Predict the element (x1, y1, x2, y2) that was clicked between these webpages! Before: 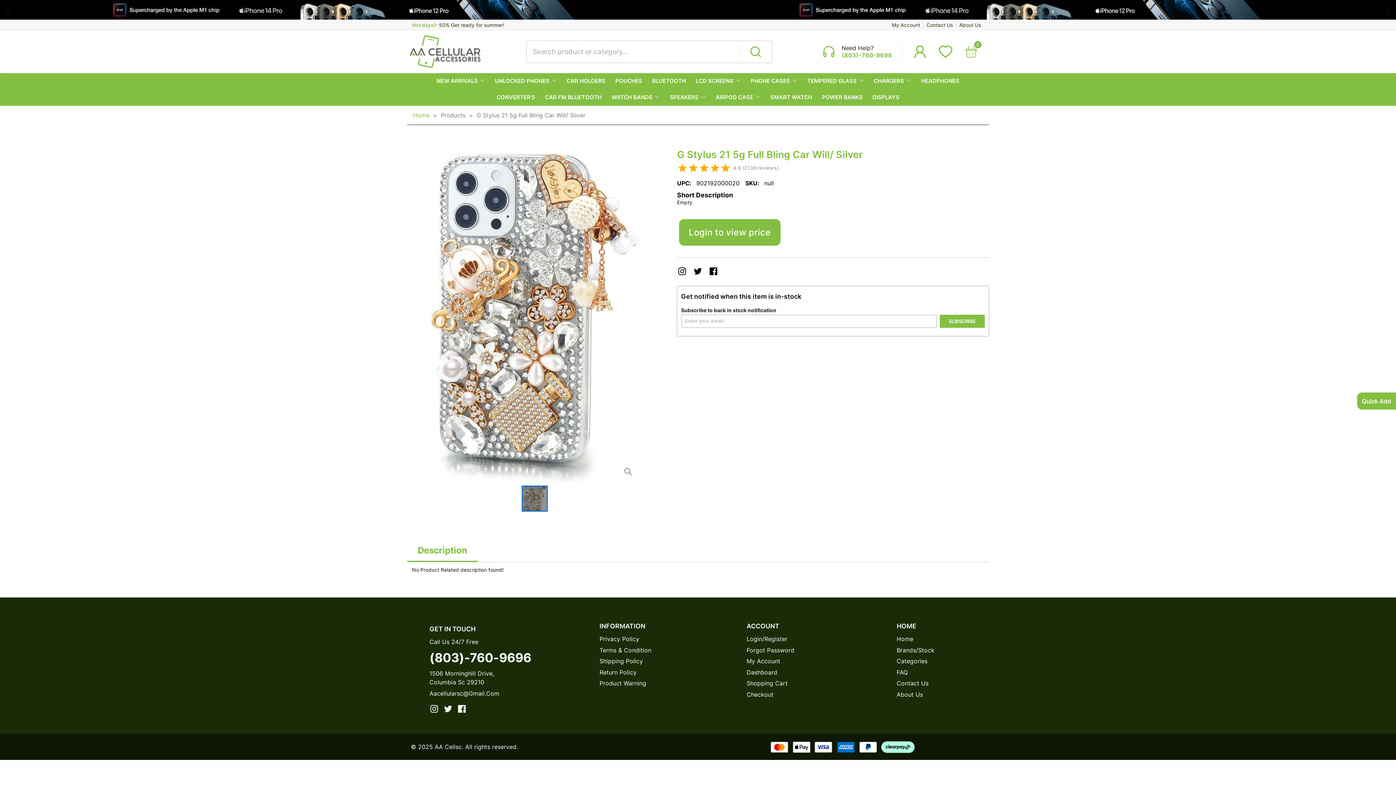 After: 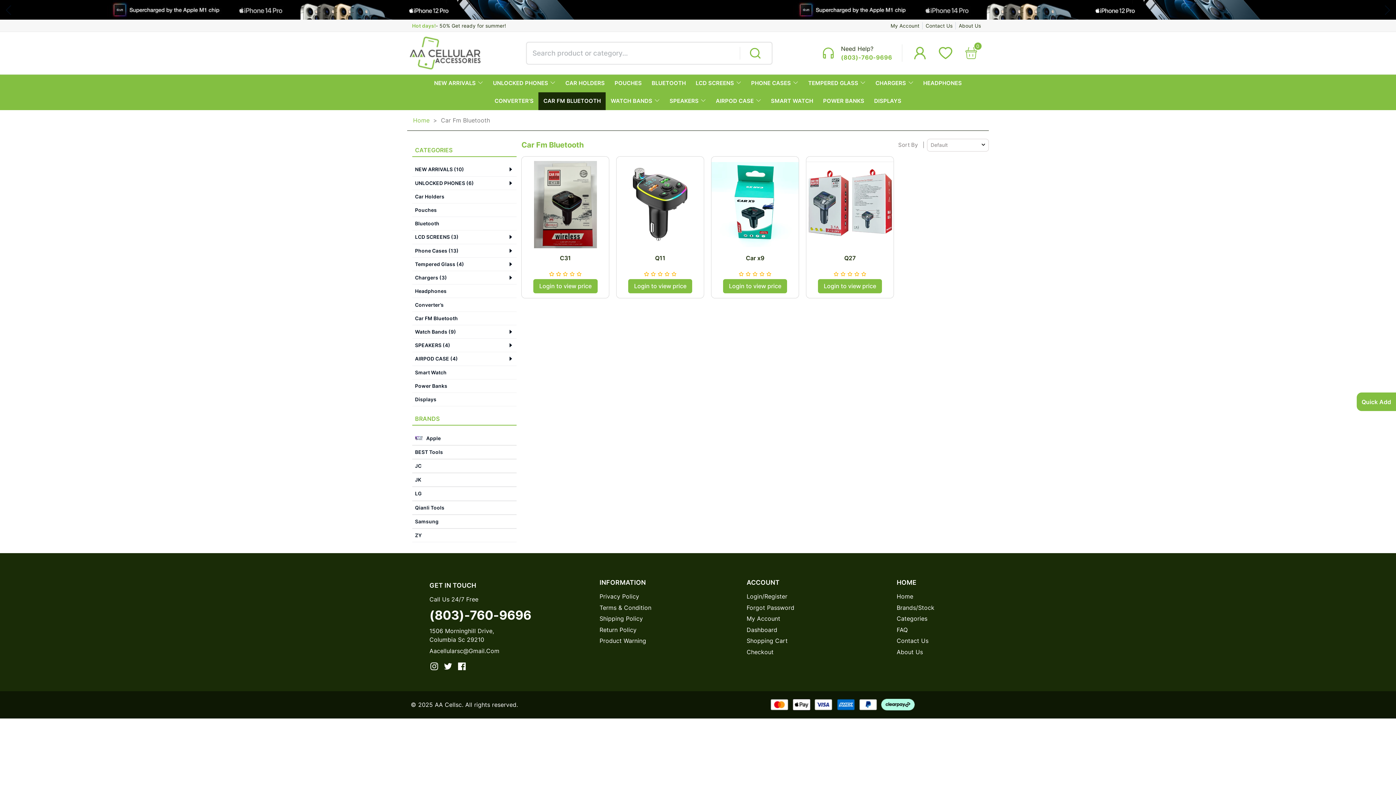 Action: bbox: (545, 94, 601, 100) label: CAR FM BLUETOOTH